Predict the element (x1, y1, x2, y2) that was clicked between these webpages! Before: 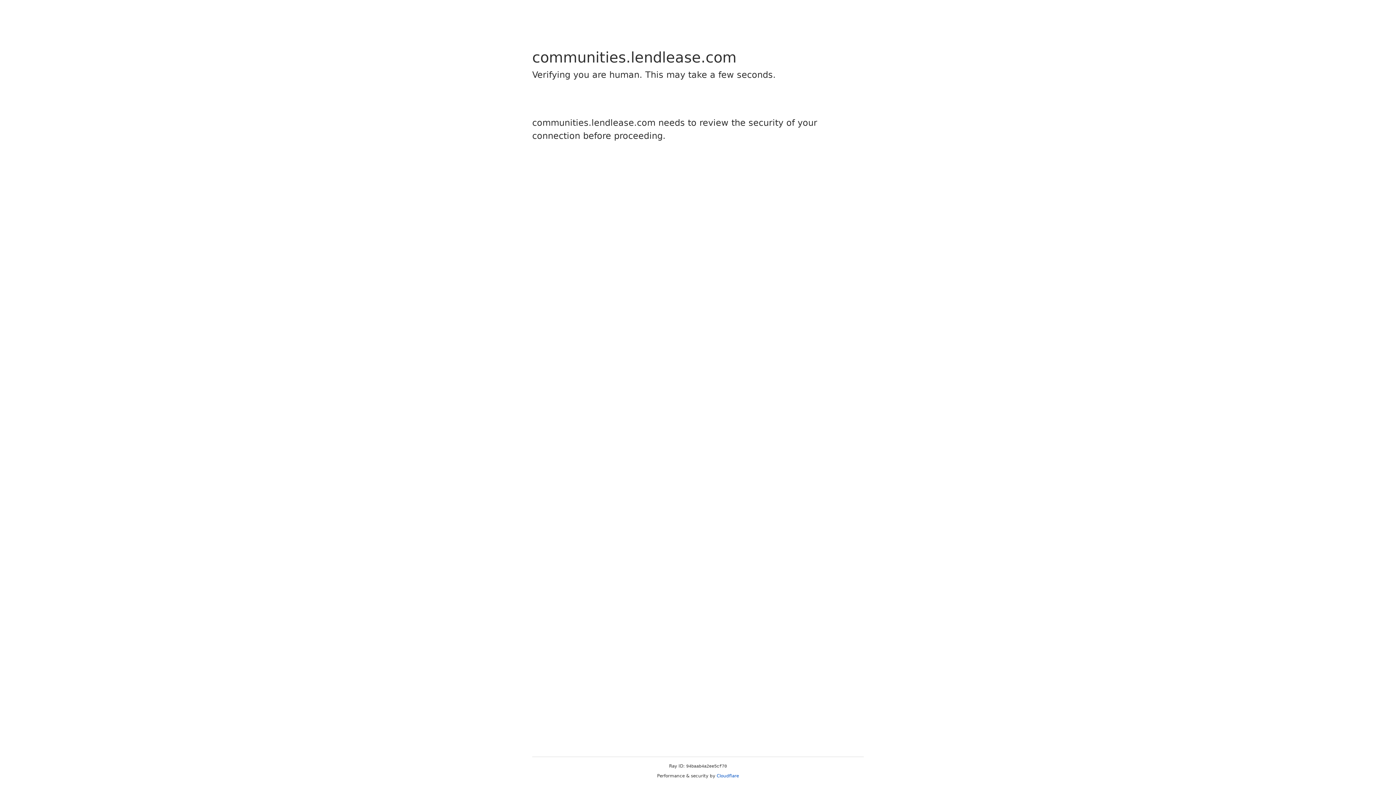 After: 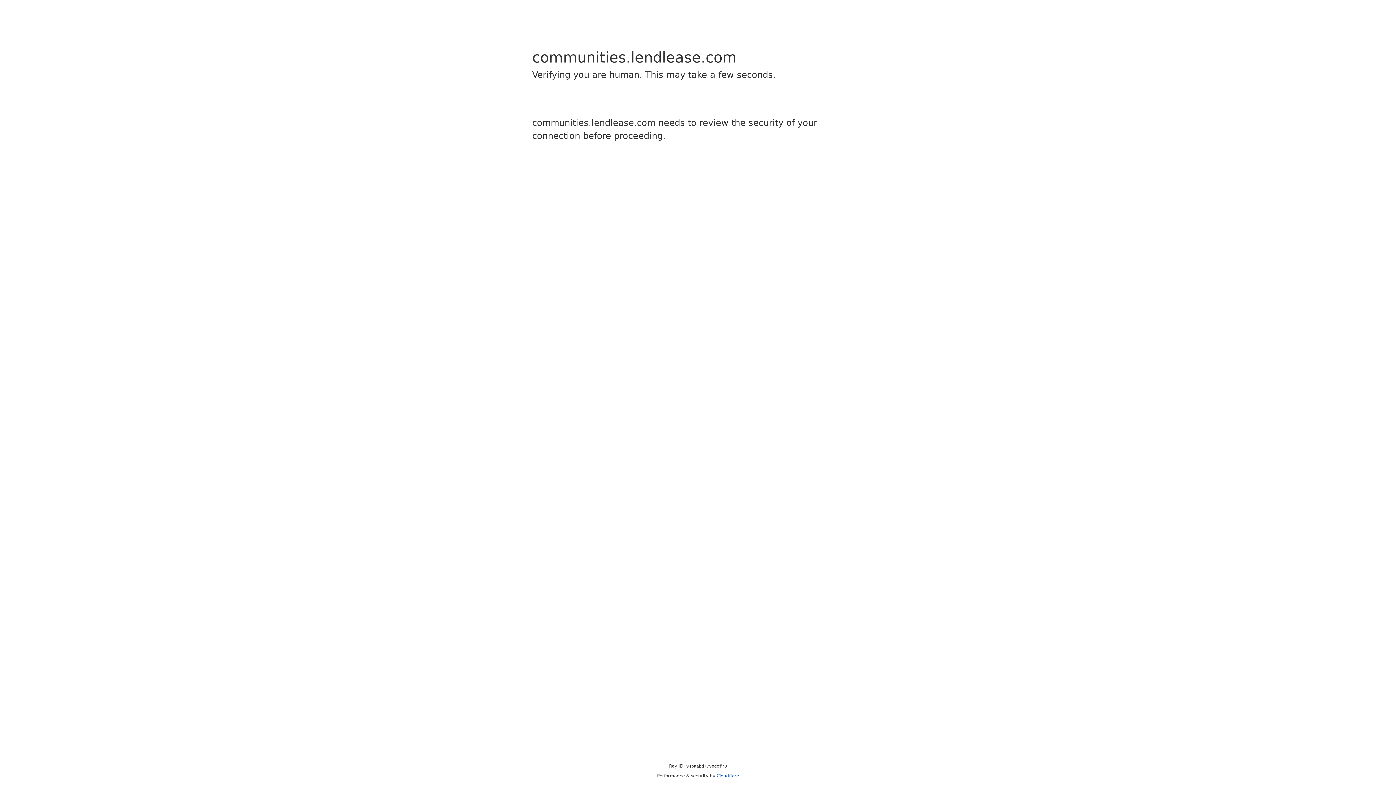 Action: bbox: (716, 773, 739, 778) label: Cloudflare